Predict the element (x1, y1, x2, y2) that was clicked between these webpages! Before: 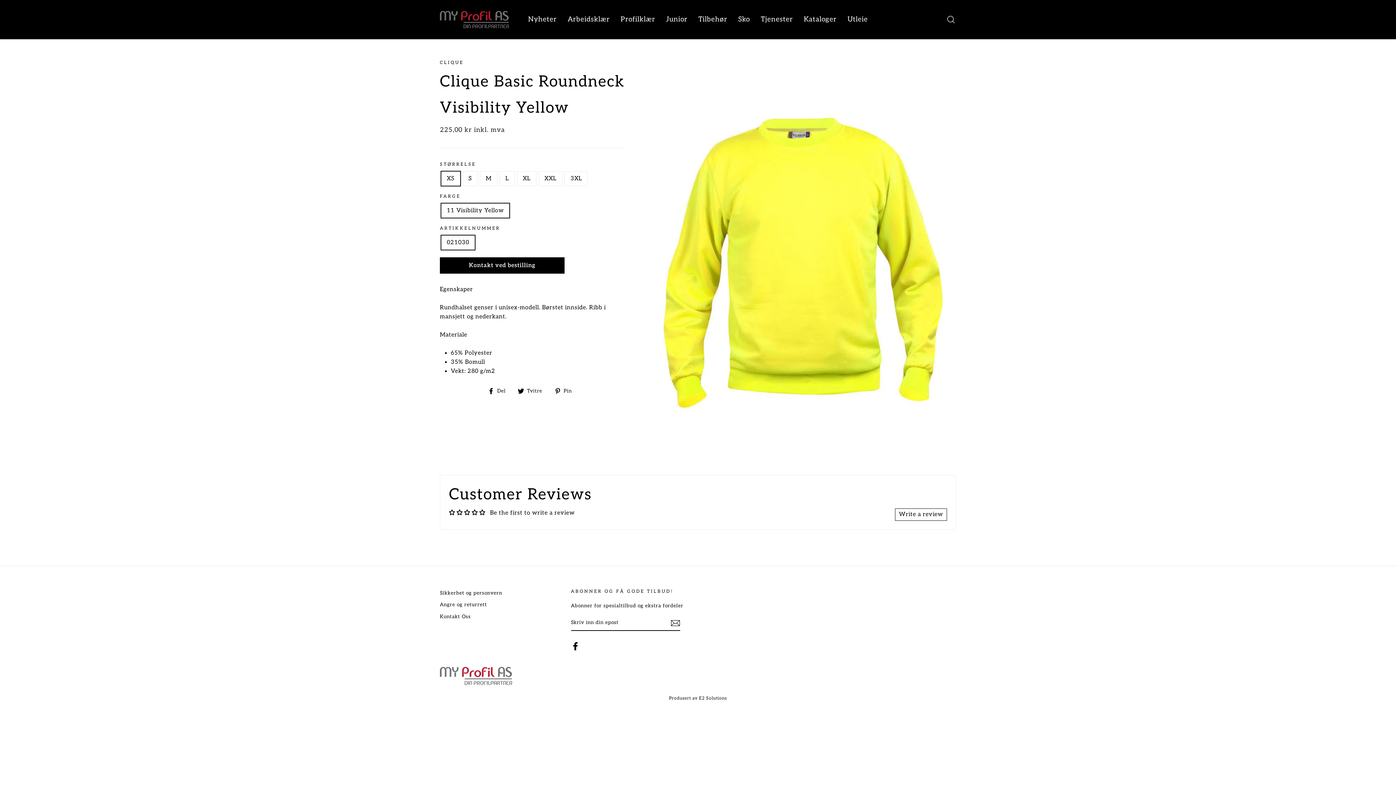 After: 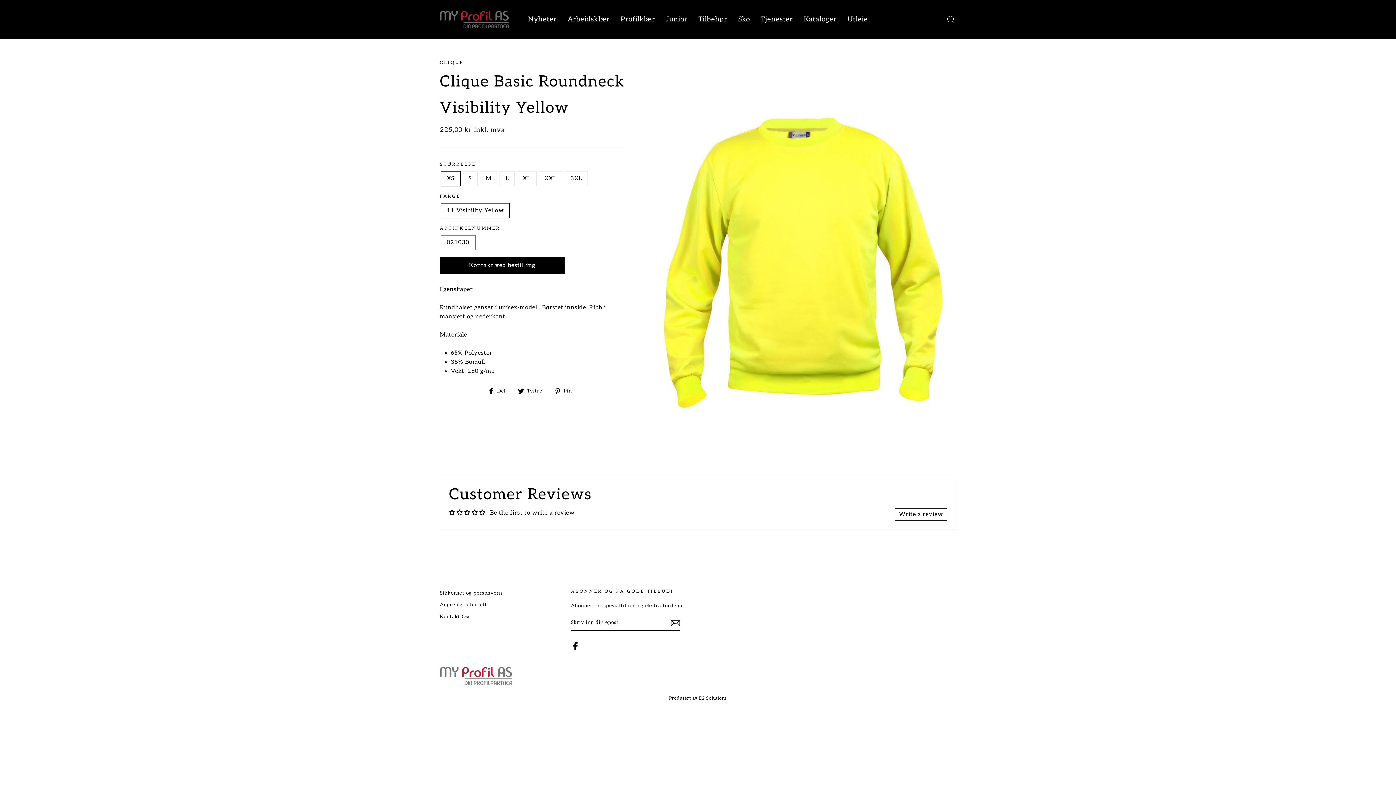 Action: bbox: (895, 508, 947, 521) label: Write a review